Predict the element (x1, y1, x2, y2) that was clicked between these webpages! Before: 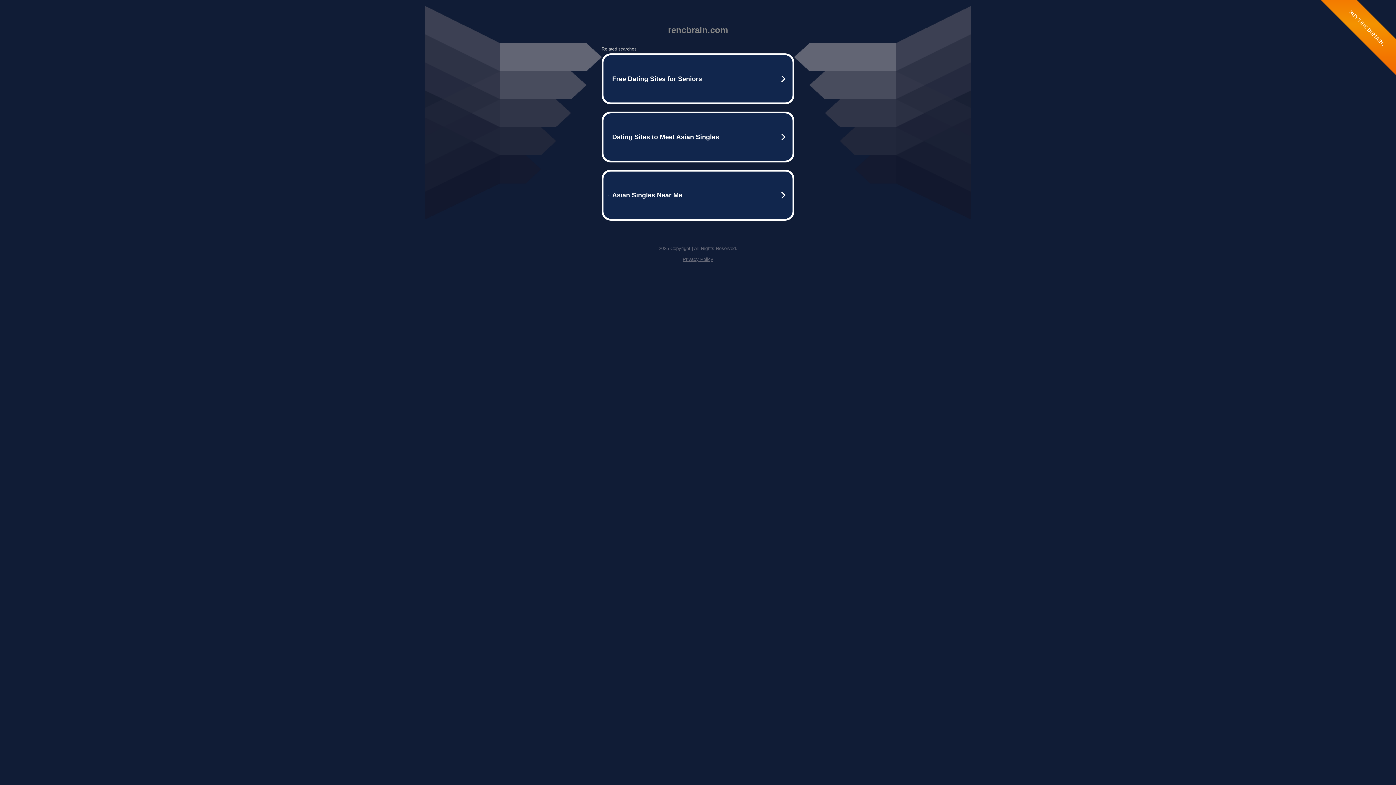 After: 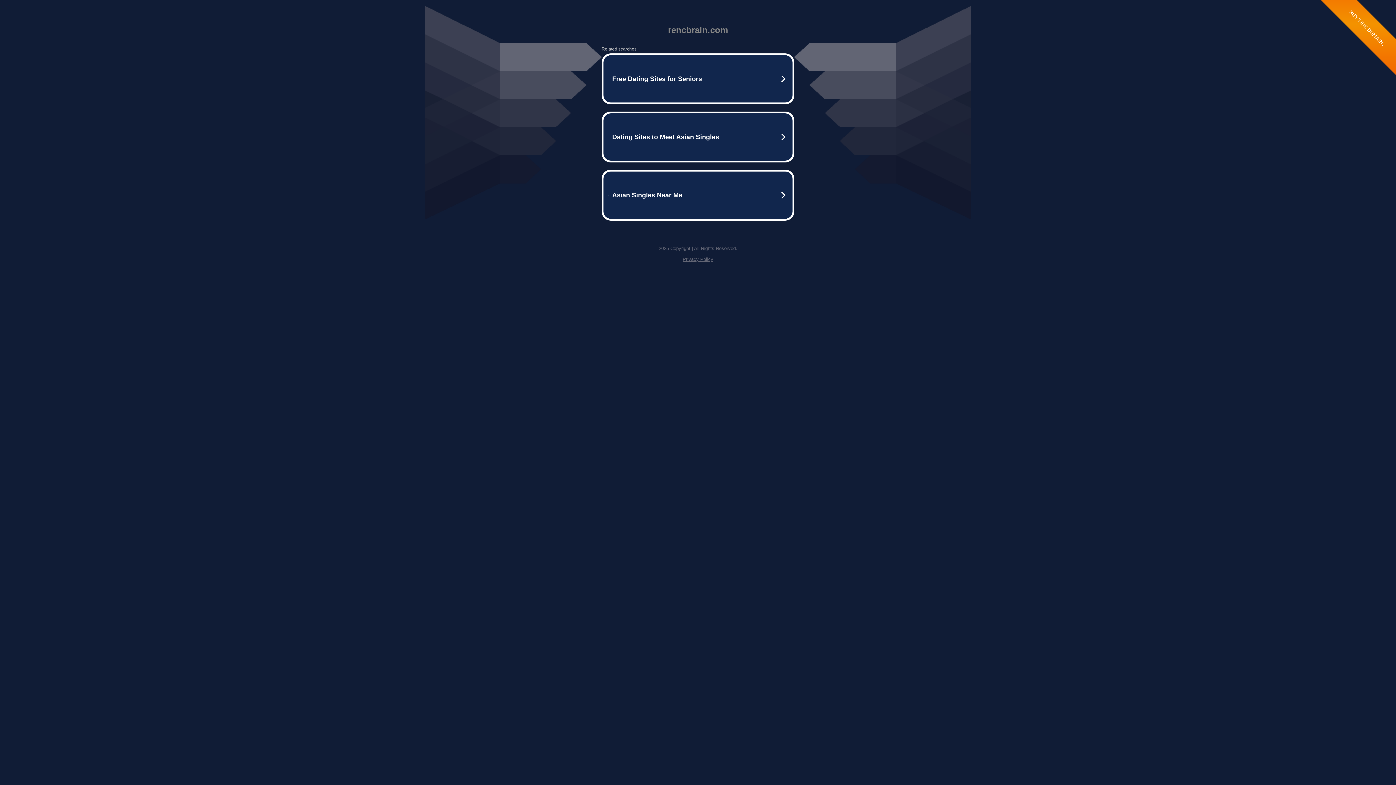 Action: label: Privacy Policy bbox: (682, 256, 713, 262)